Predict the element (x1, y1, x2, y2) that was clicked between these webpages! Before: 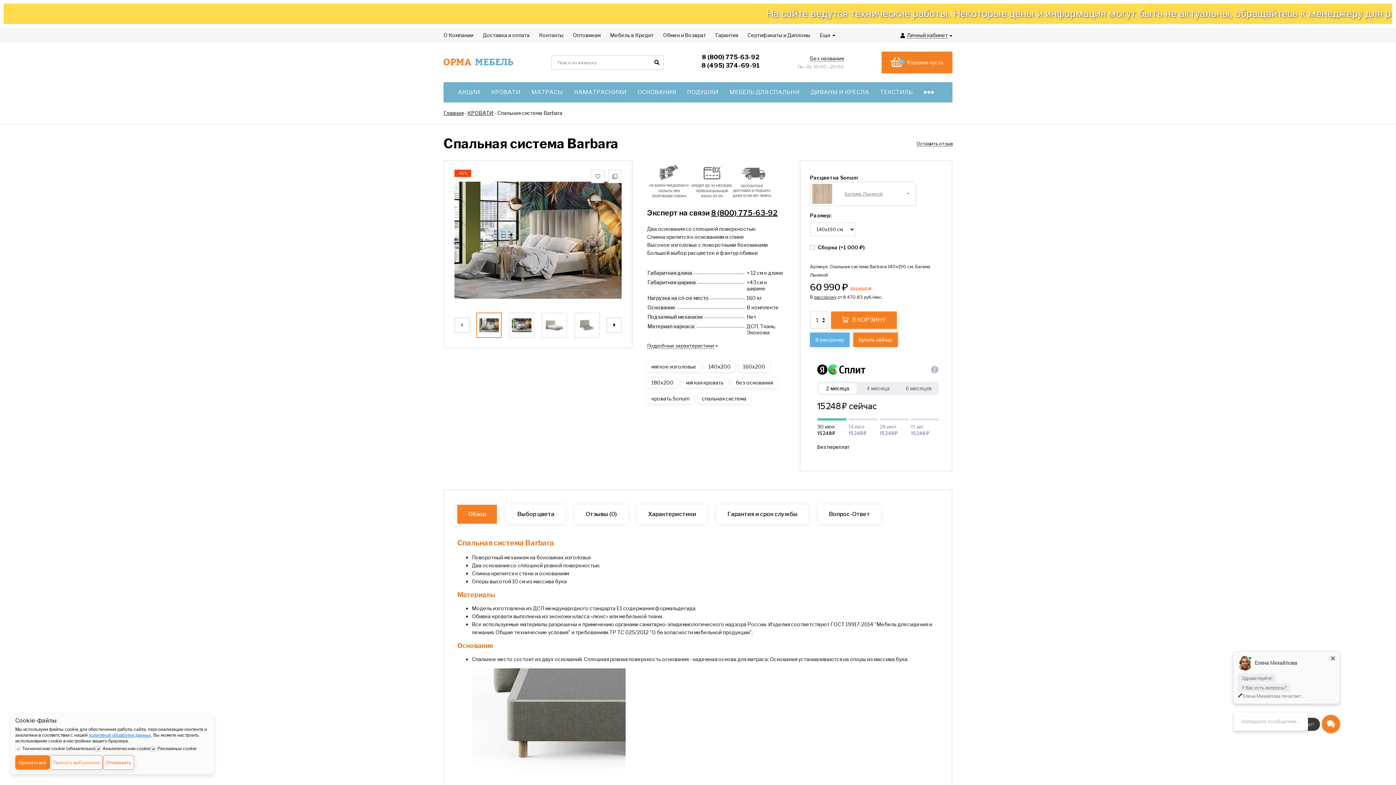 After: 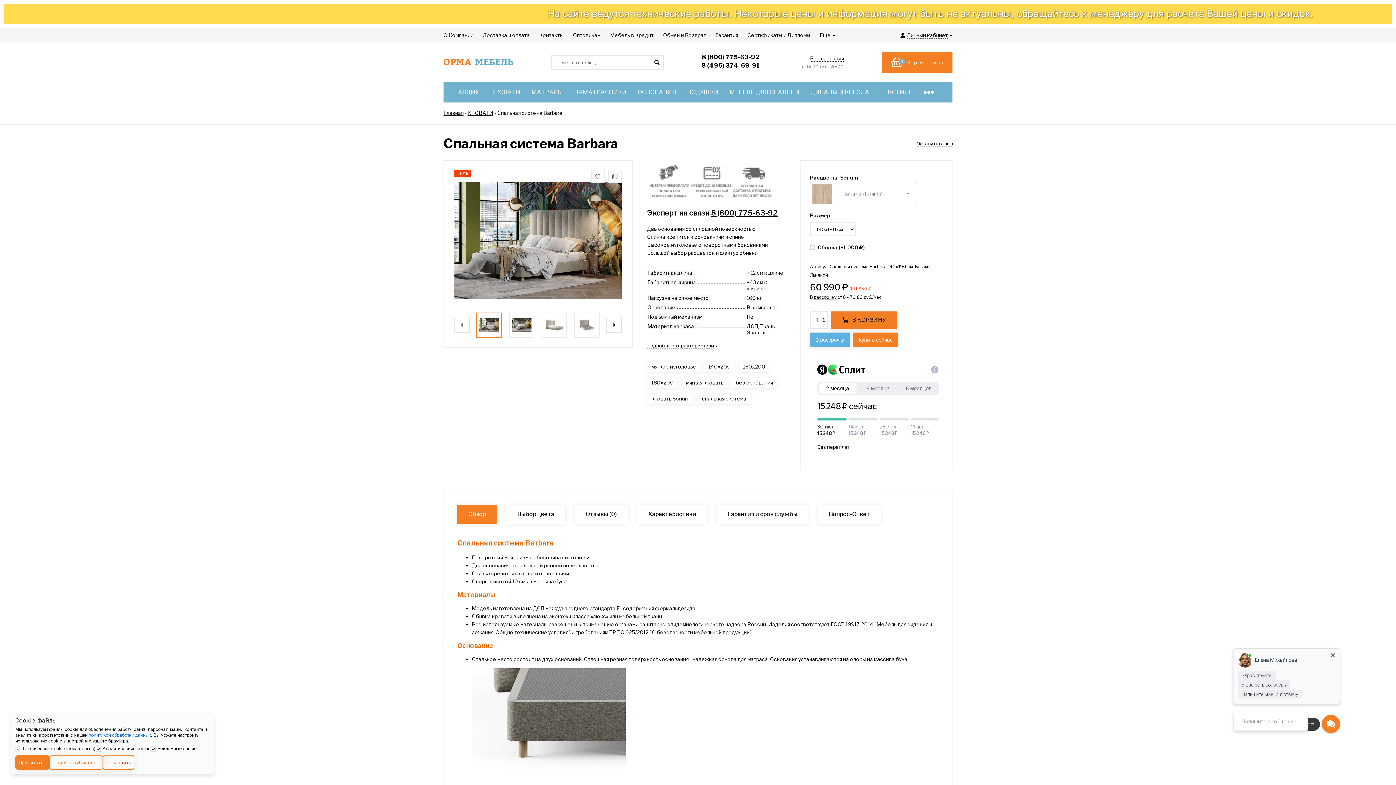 Action: label: В КОРЗИНУ bbox: (831, 311, 897, 329)